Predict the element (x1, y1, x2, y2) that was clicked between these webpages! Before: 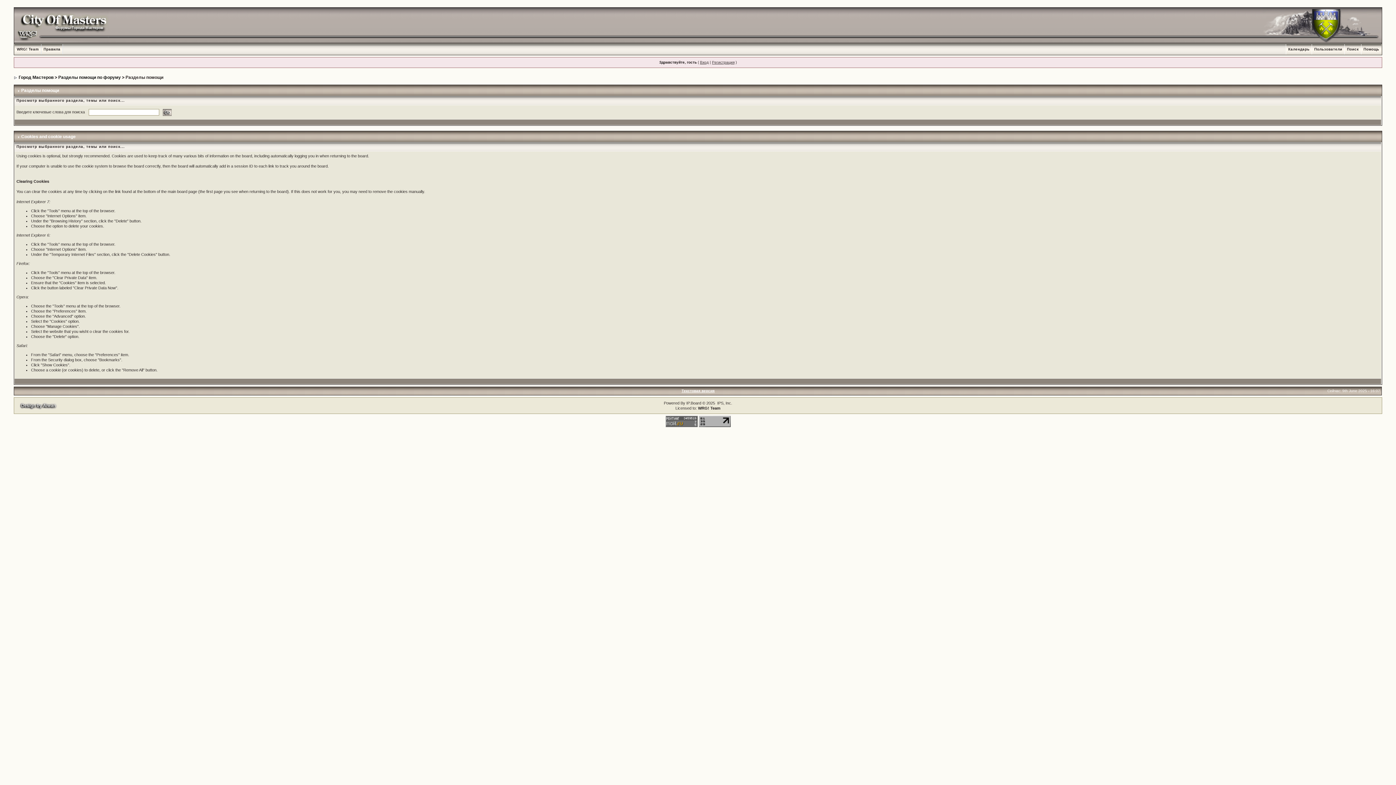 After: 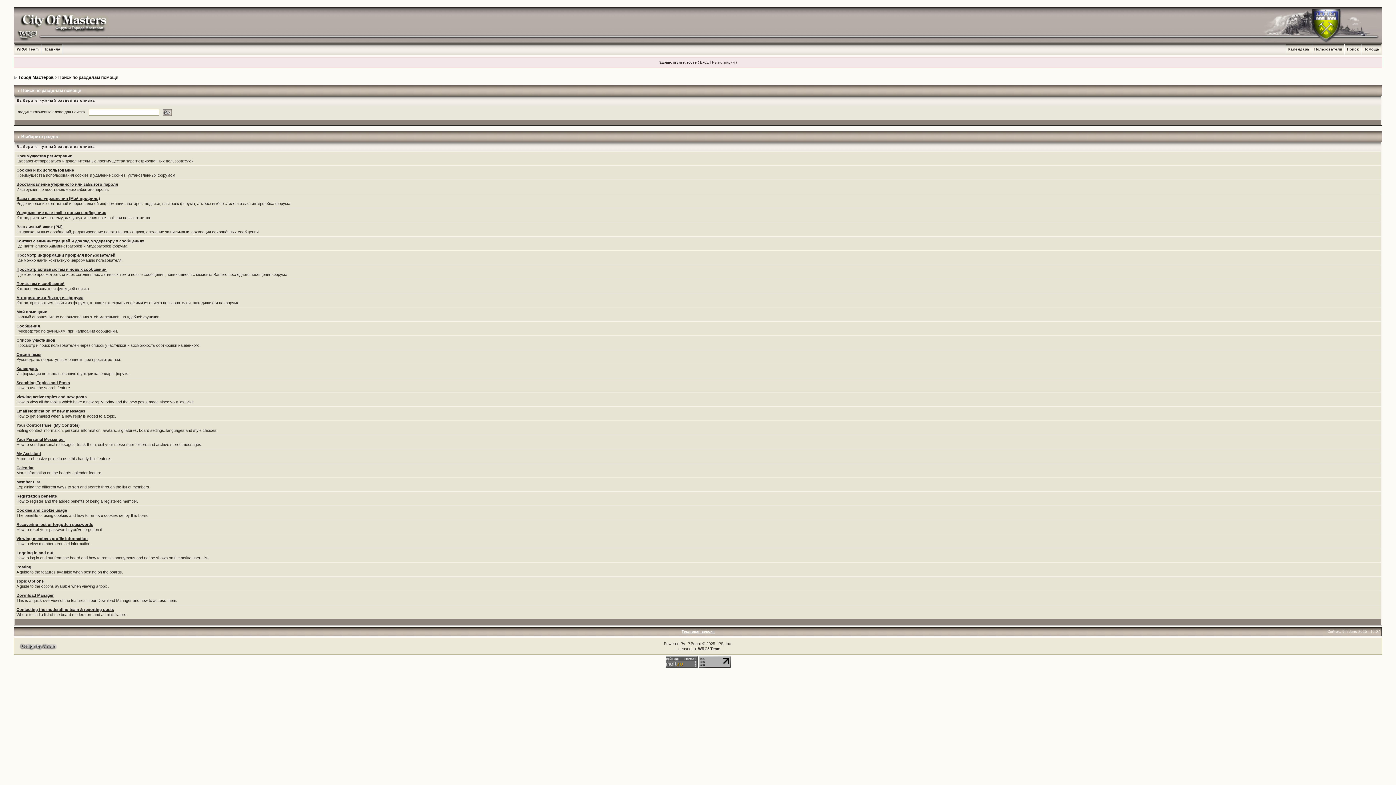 Action: label: Разделы помощи по форуму bbox: (58, 74, 120, 80)